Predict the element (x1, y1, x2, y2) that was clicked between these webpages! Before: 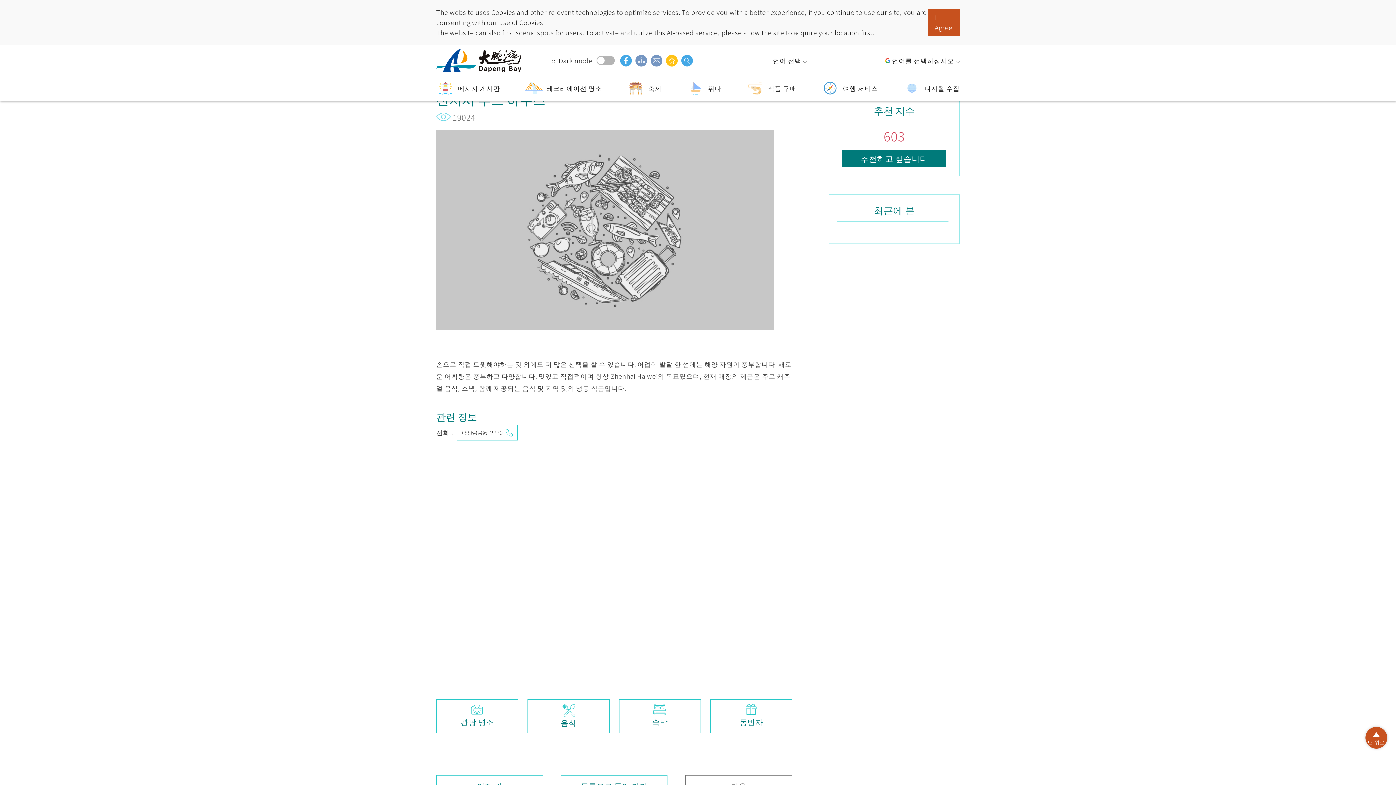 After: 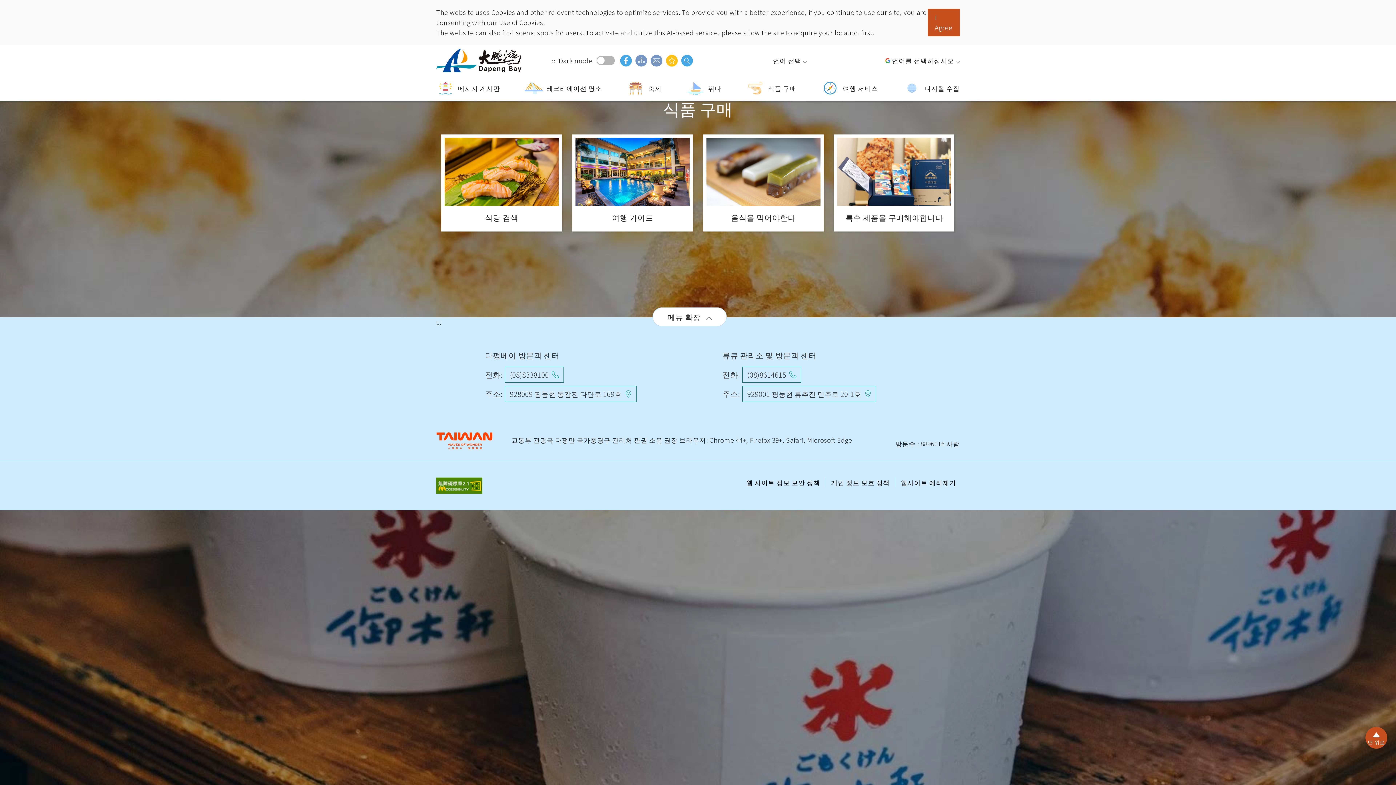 Action: label: 식품 구매 bbox: (746, 81, 796, 101)